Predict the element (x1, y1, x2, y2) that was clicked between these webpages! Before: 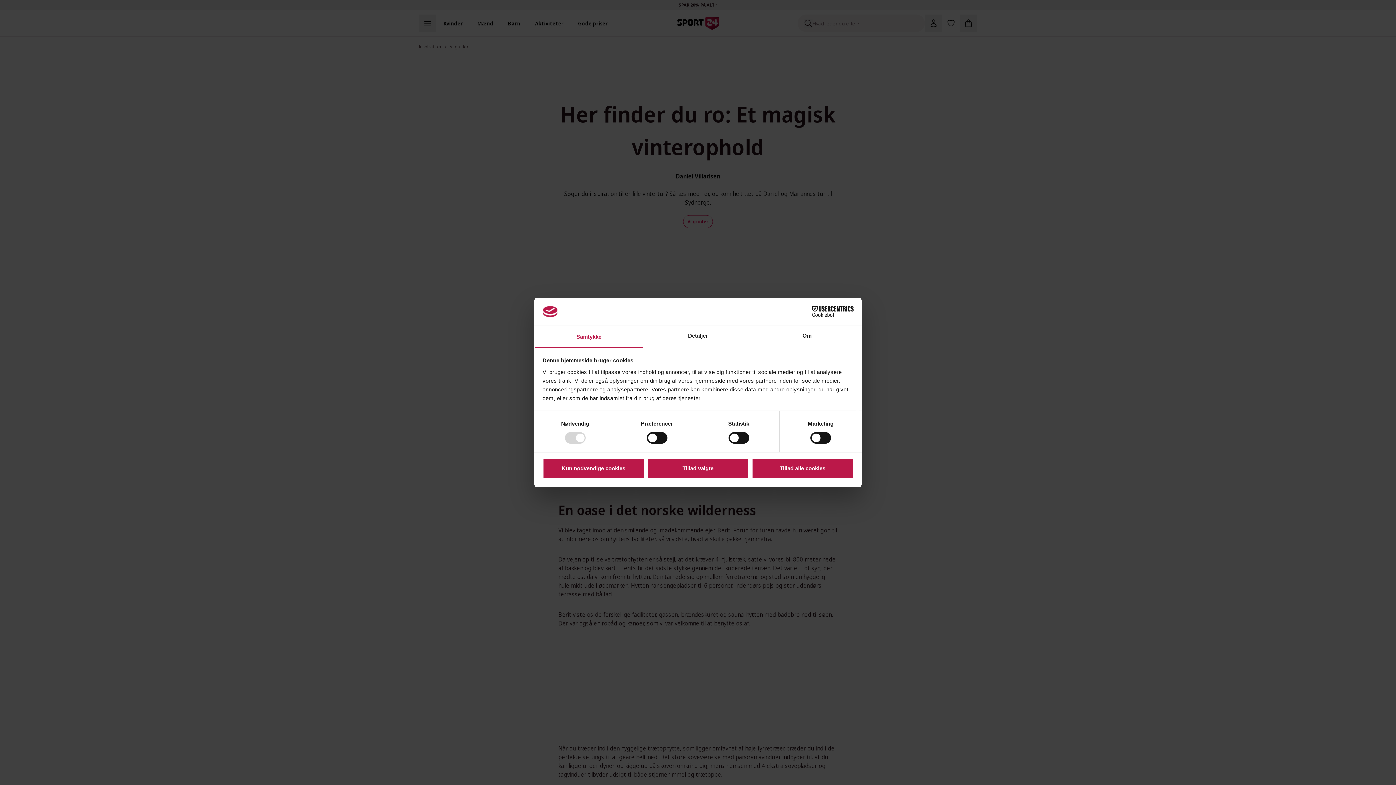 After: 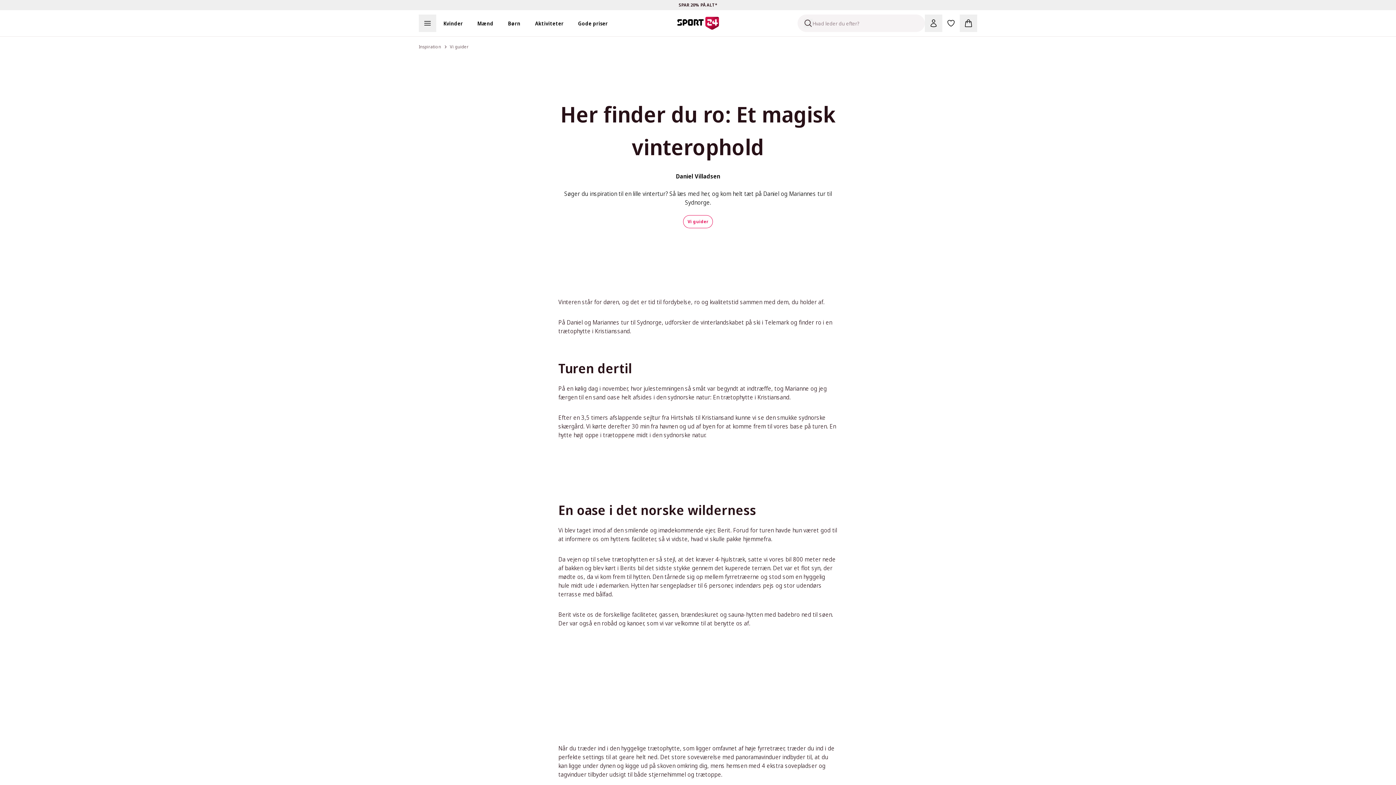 Action: bbox: (751, 458, 853, 479) label: Tillad alle cookies